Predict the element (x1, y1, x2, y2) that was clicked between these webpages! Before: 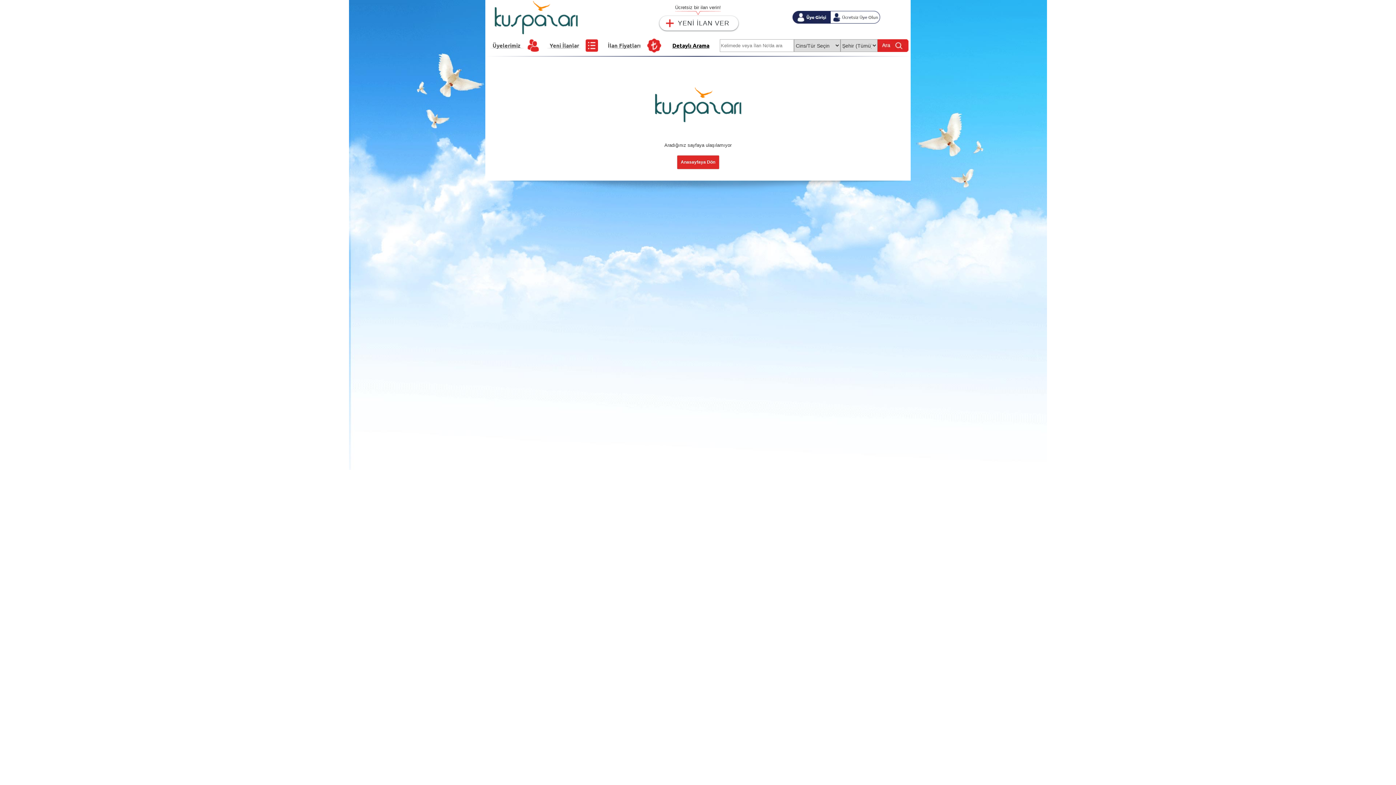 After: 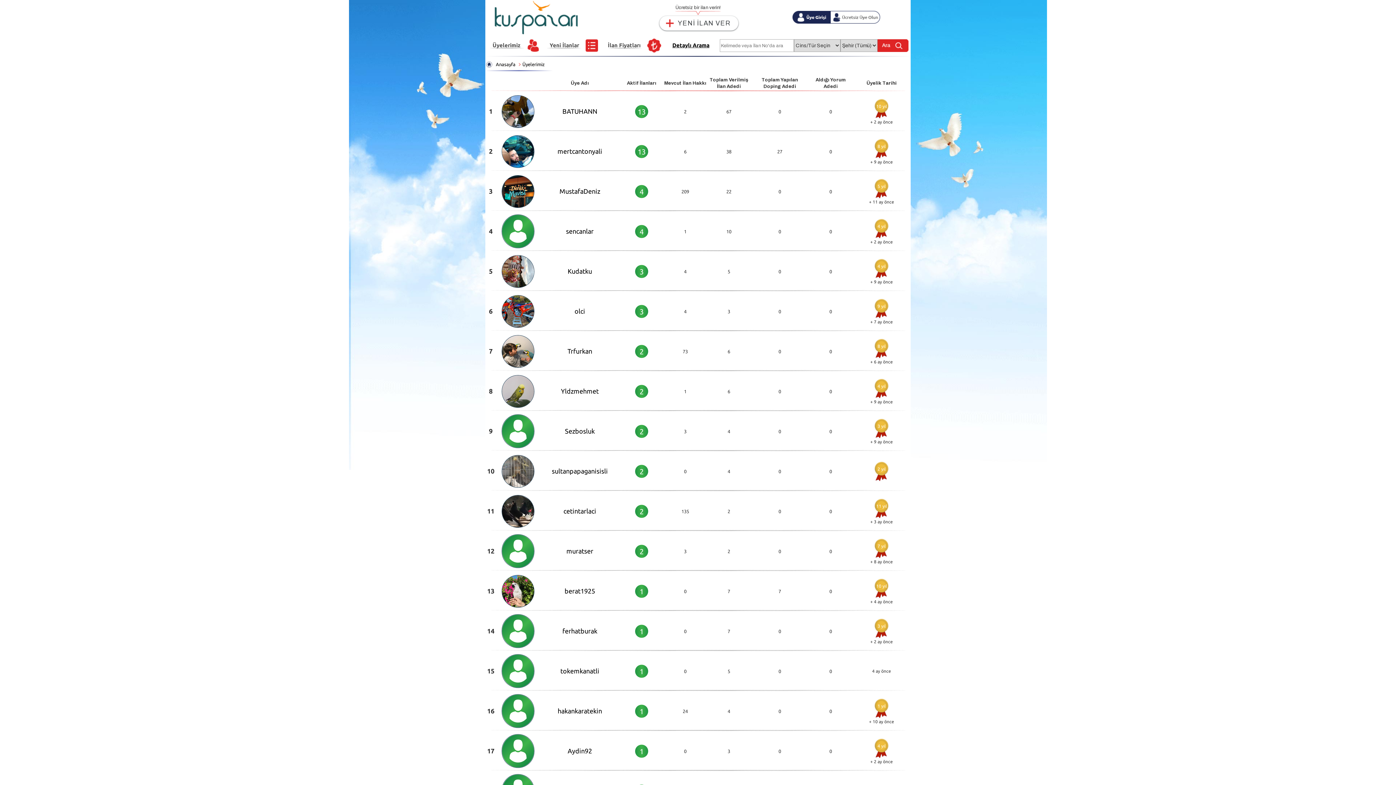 Action: label: Üyelerimiz bbox: (492, 41, 520, 49)